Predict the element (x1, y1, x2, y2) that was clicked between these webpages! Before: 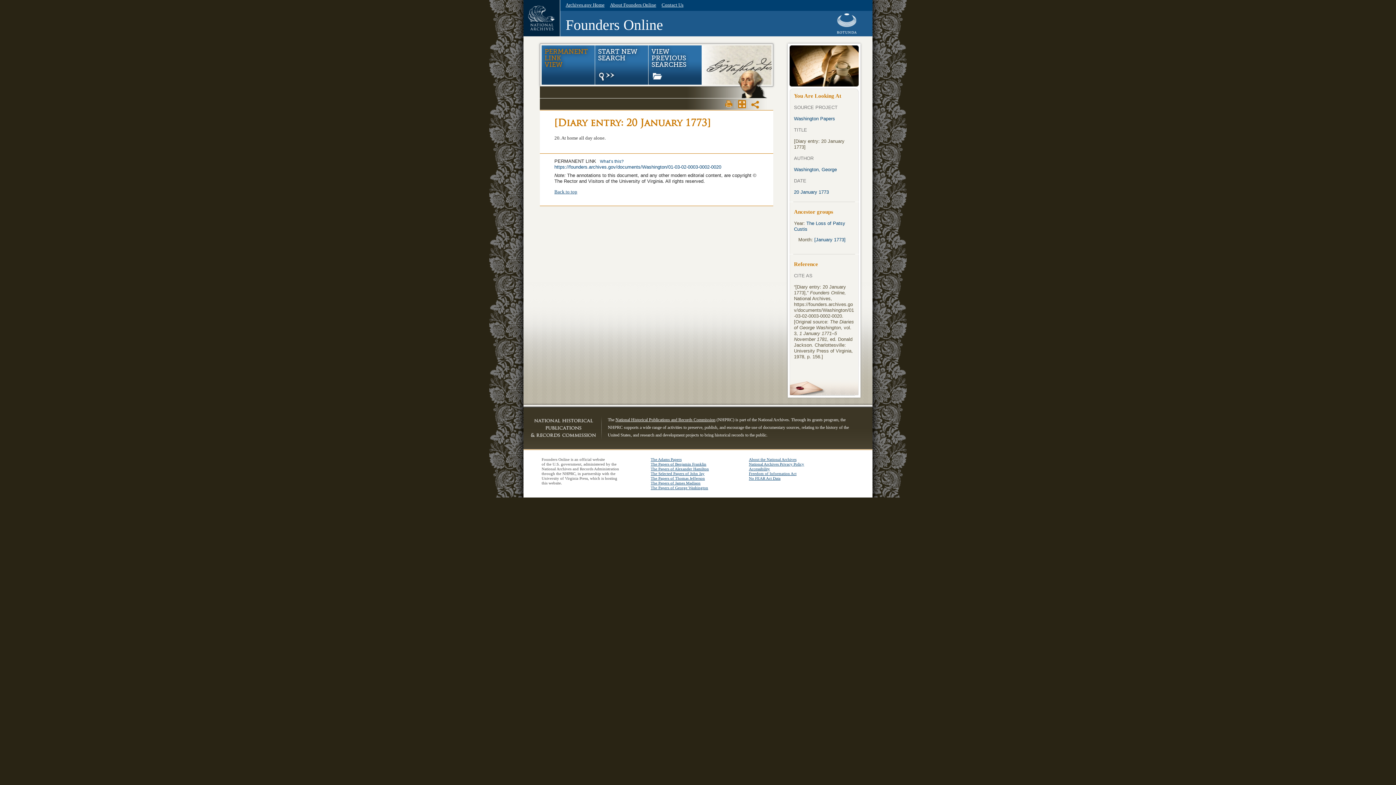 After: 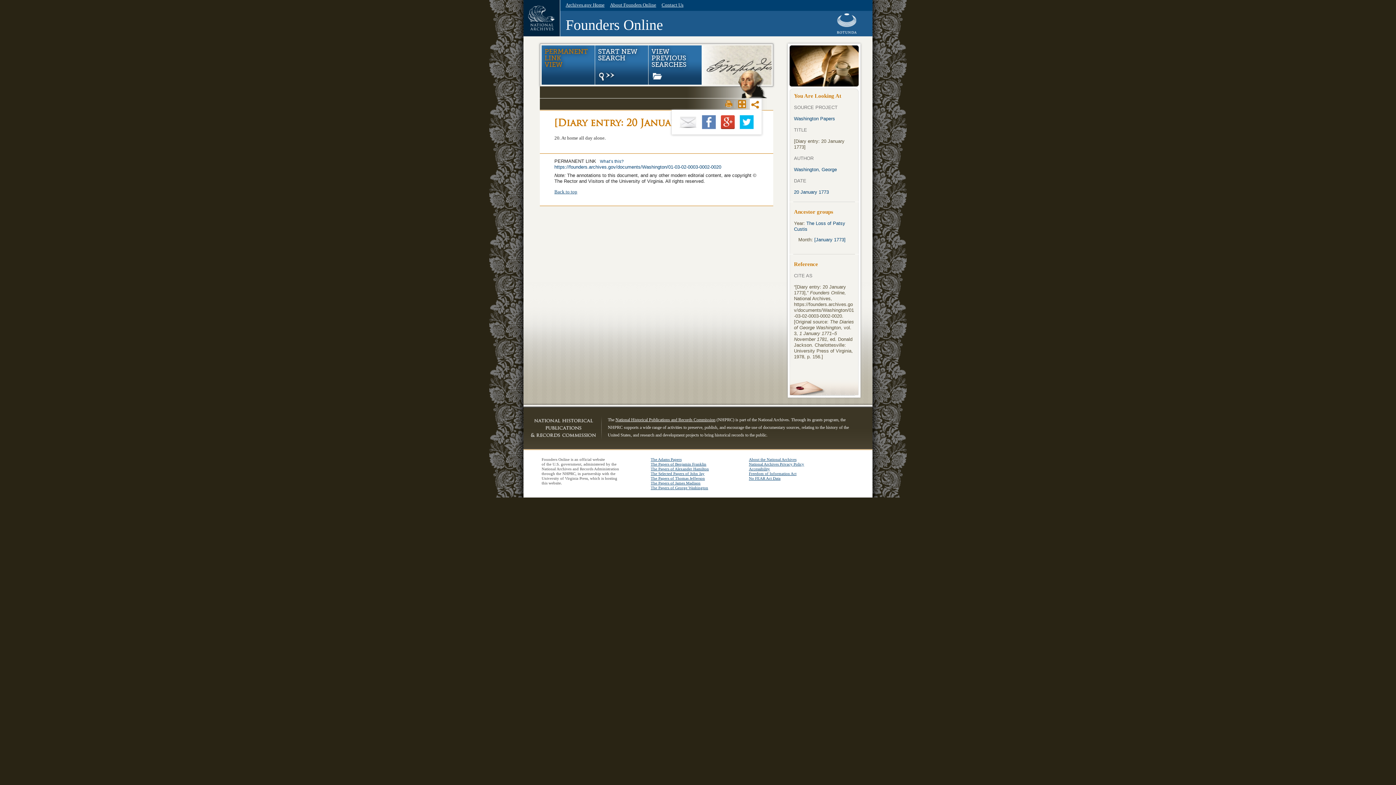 Action: label: Share bbox: (750, 98, 761, 110)